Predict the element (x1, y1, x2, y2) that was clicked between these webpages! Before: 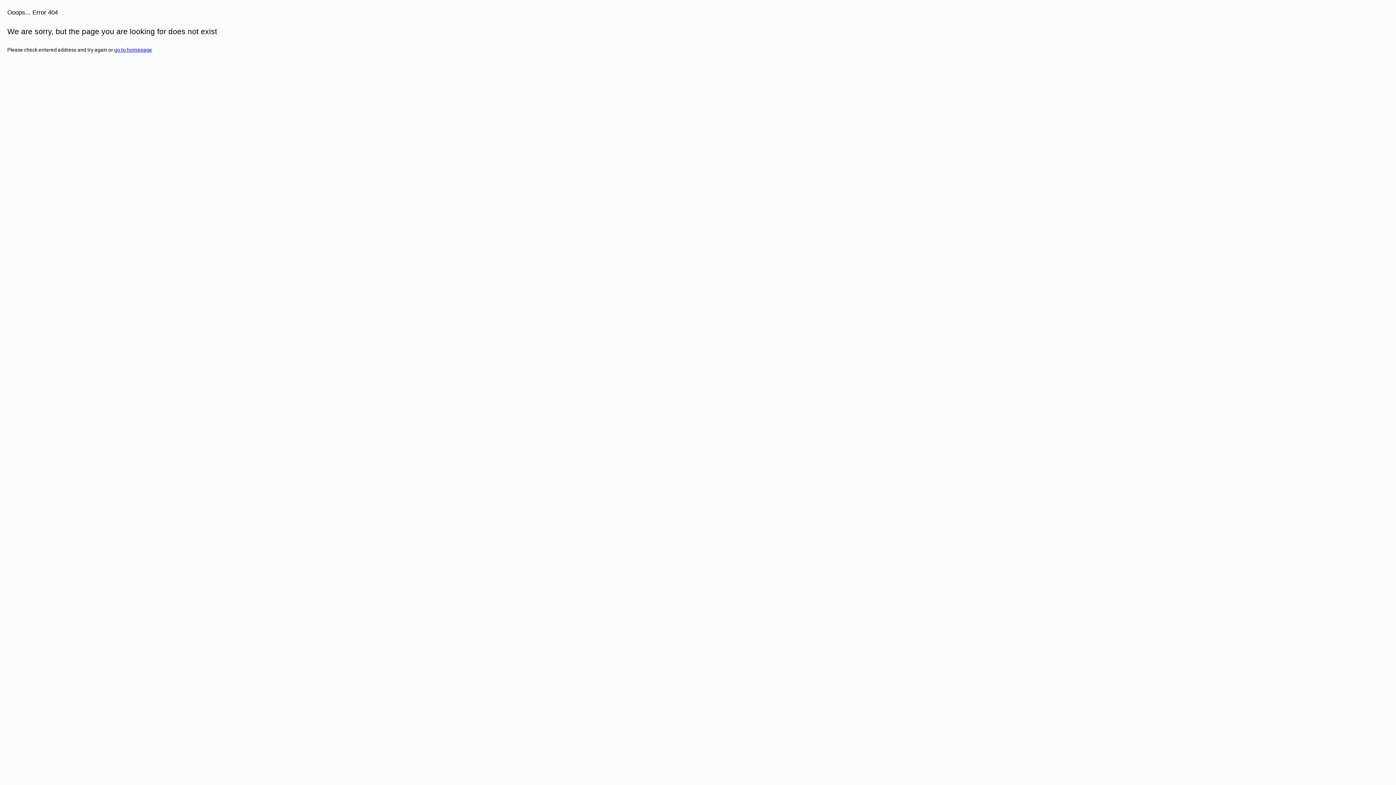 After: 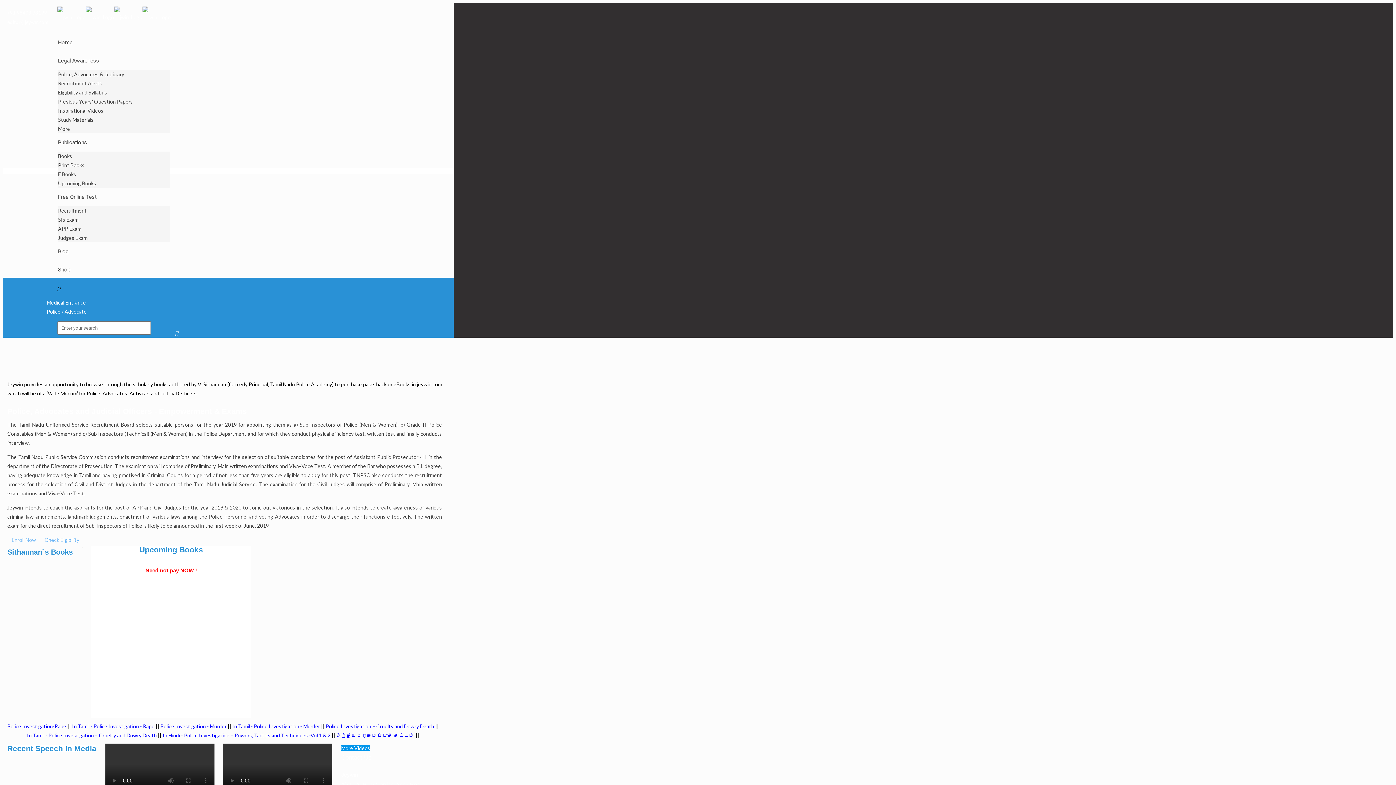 Action: label: go to homepage bbox: (114, 46, 152, 52)